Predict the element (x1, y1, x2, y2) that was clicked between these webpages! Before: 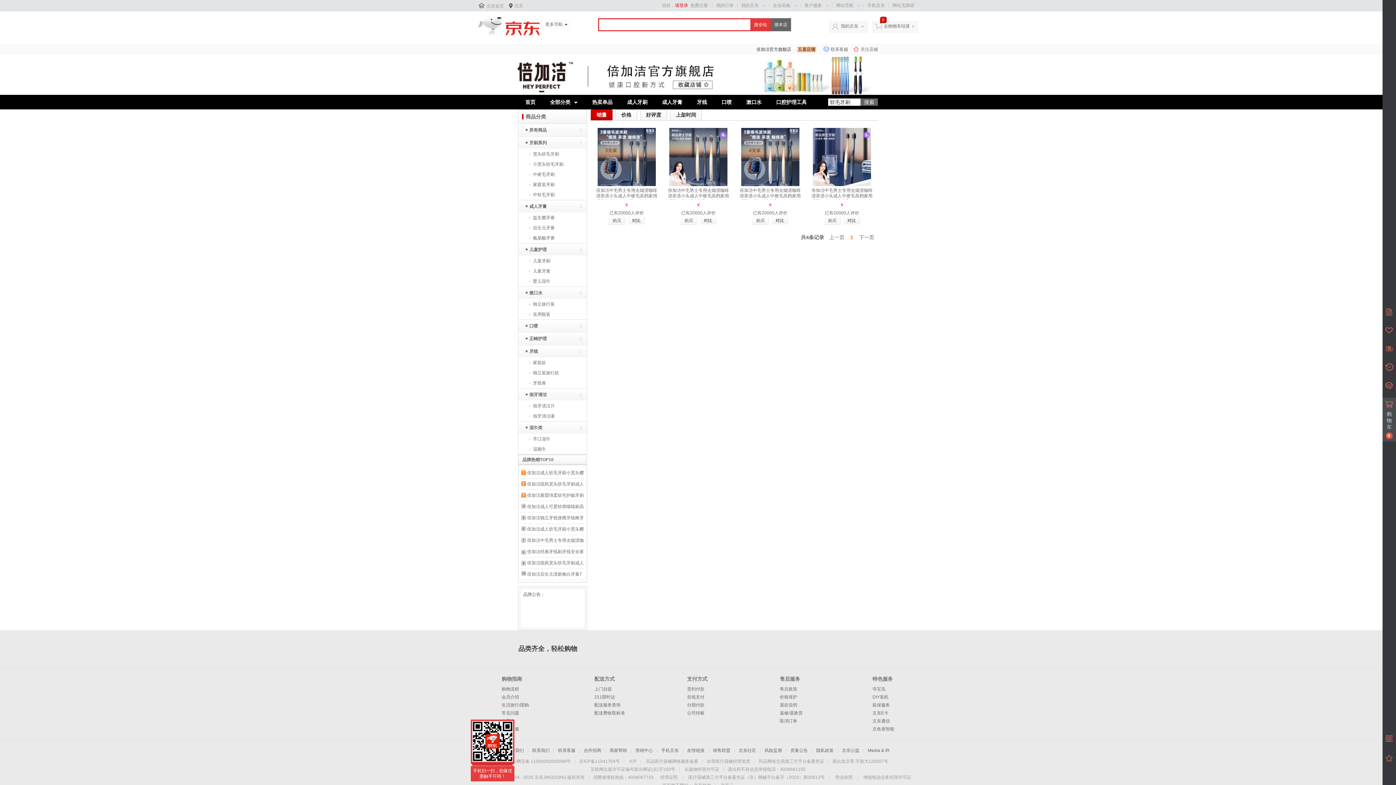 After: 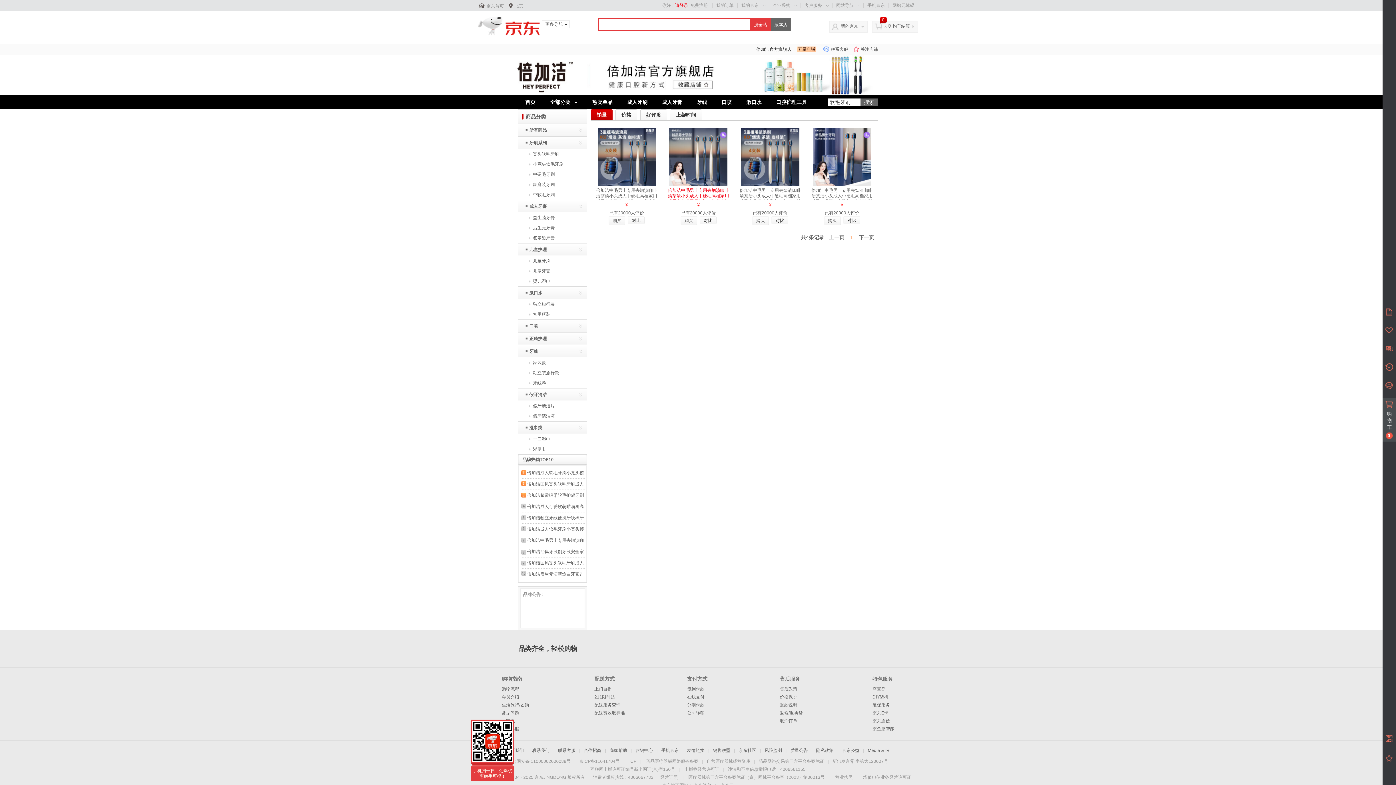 Action: bbox: (667, 188, 729, 209) label: 倍加洁中毛男士专用去烟渍咖啡渍茶渍小头成人中硬毛高档家用 【男士升级囤货装】 8支 颜色随机